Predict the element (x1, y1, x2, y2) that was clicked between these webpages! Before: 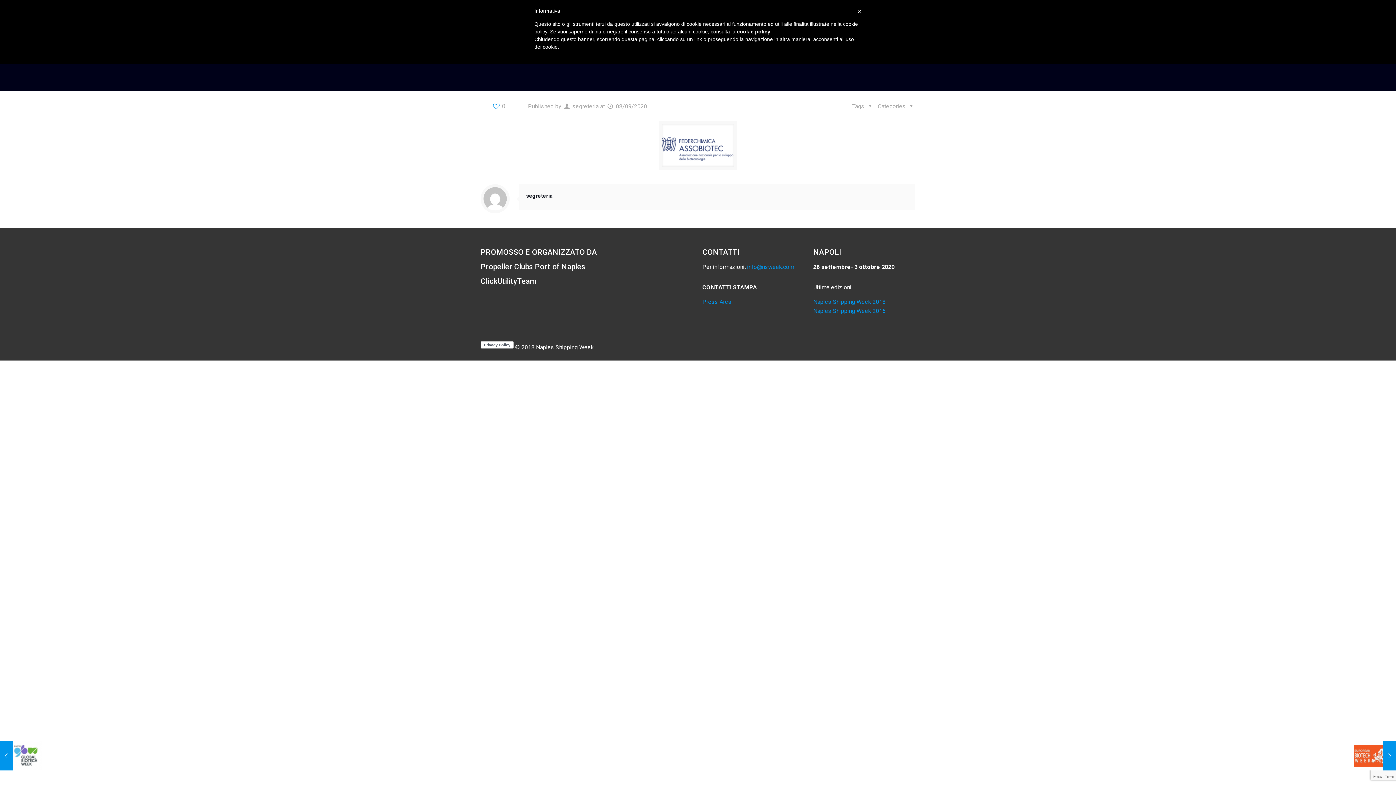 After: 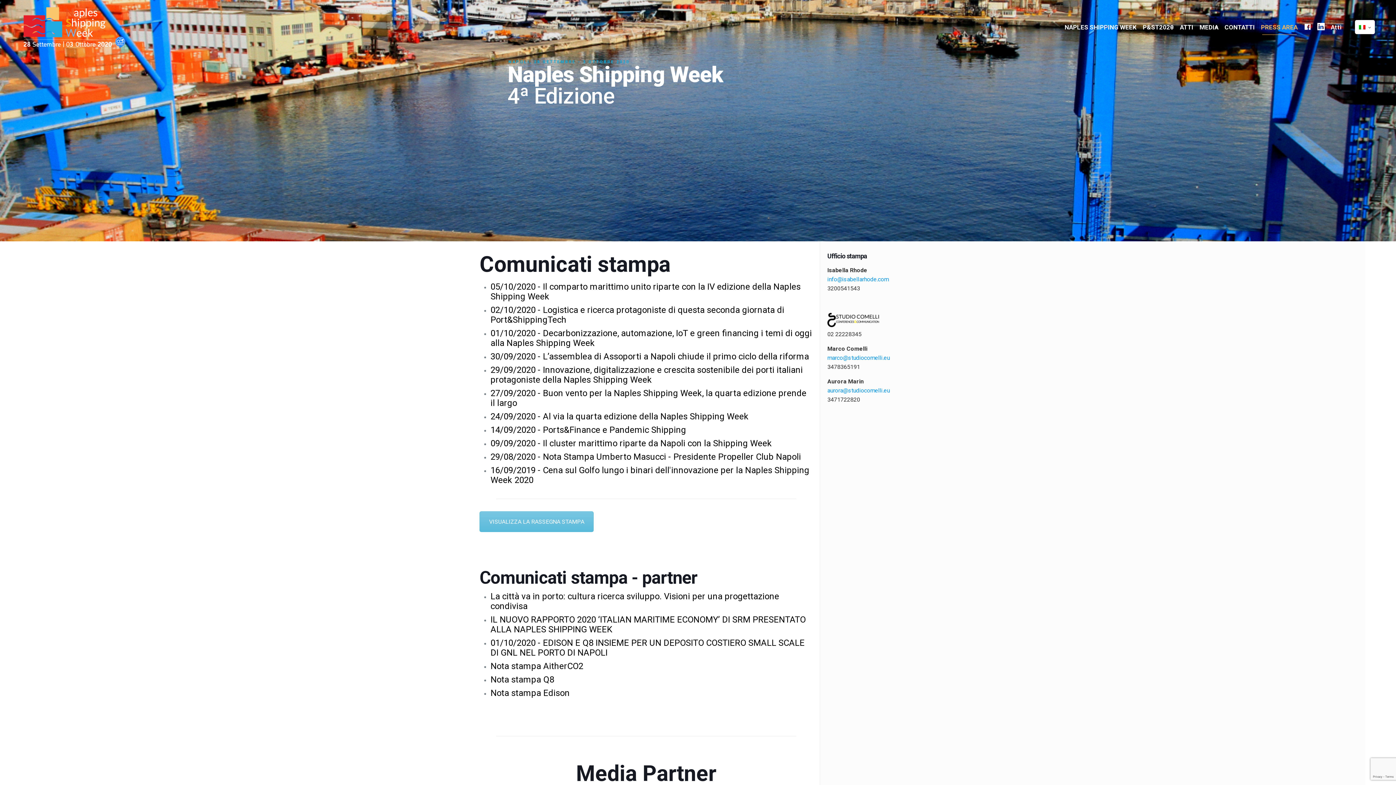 Action: bbox: (702, 298, 731, 305) label: Press Area